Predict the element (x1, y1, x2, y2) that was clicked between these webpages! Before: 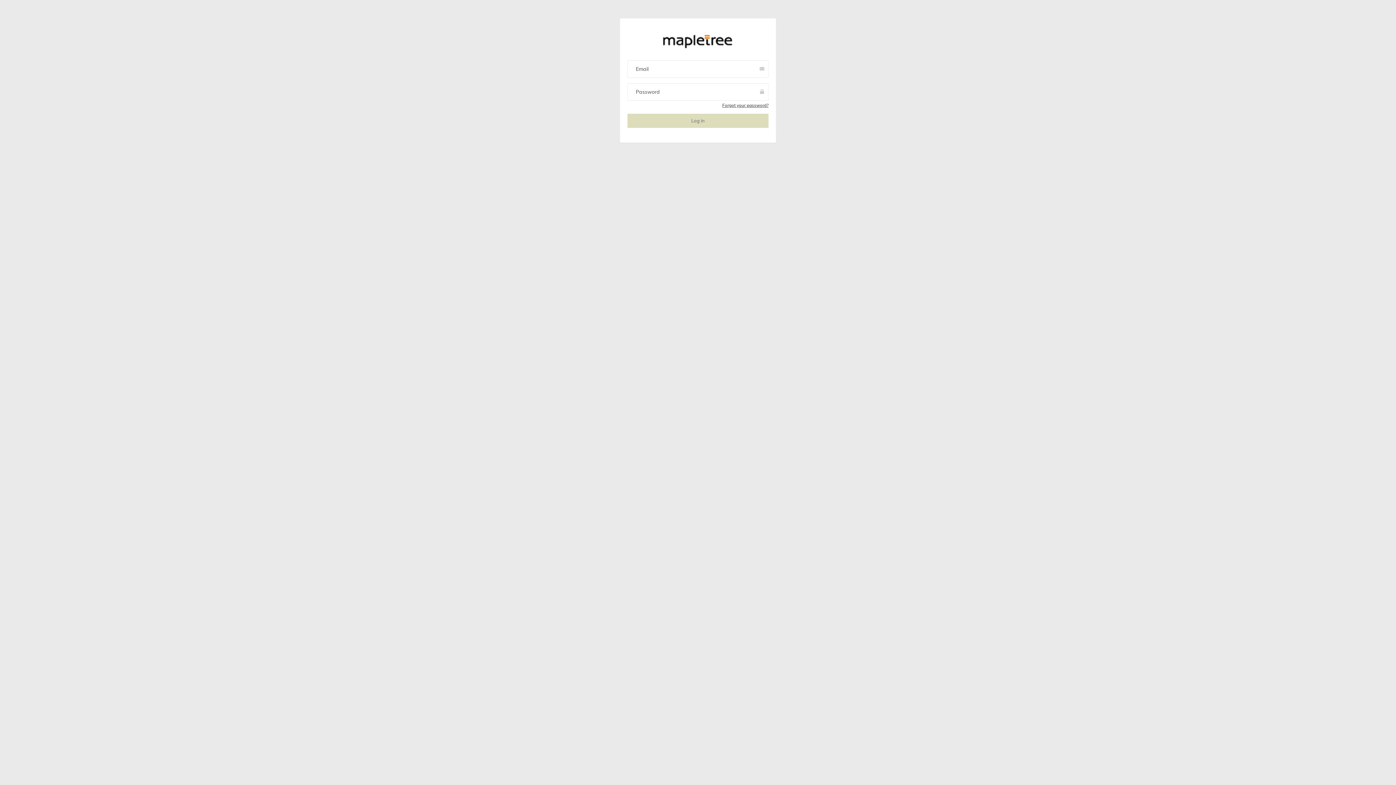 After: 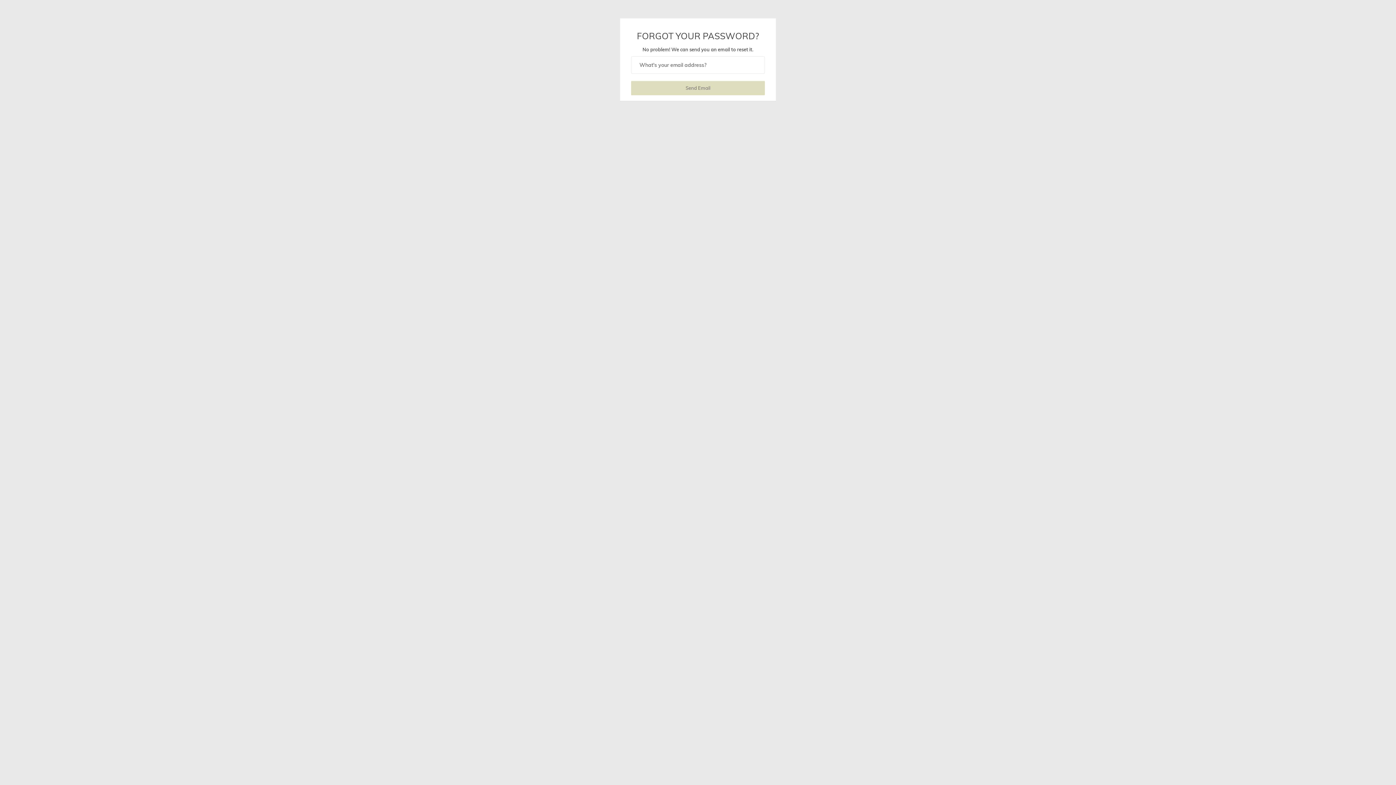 Action: bbox: (722, 102, 768, 108) label: Forgot your password?